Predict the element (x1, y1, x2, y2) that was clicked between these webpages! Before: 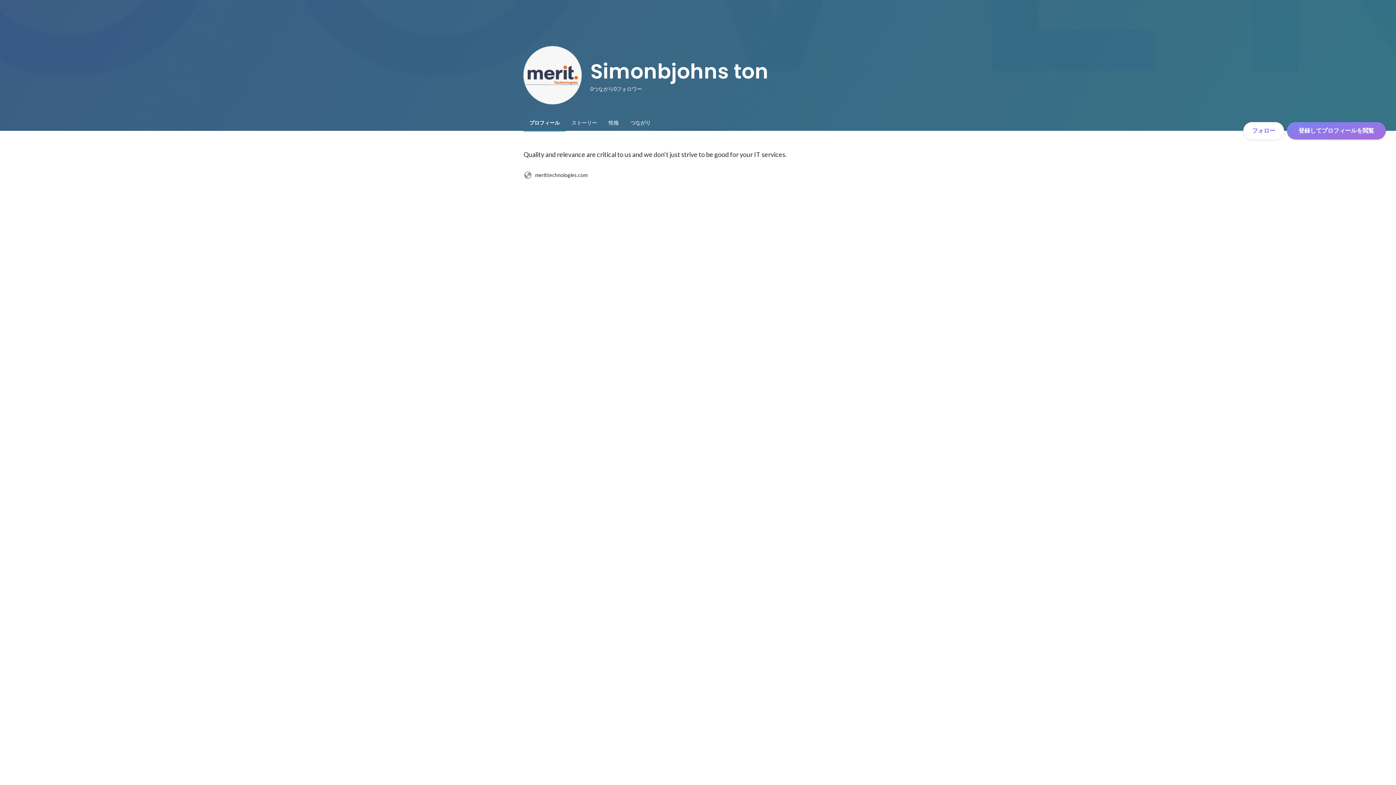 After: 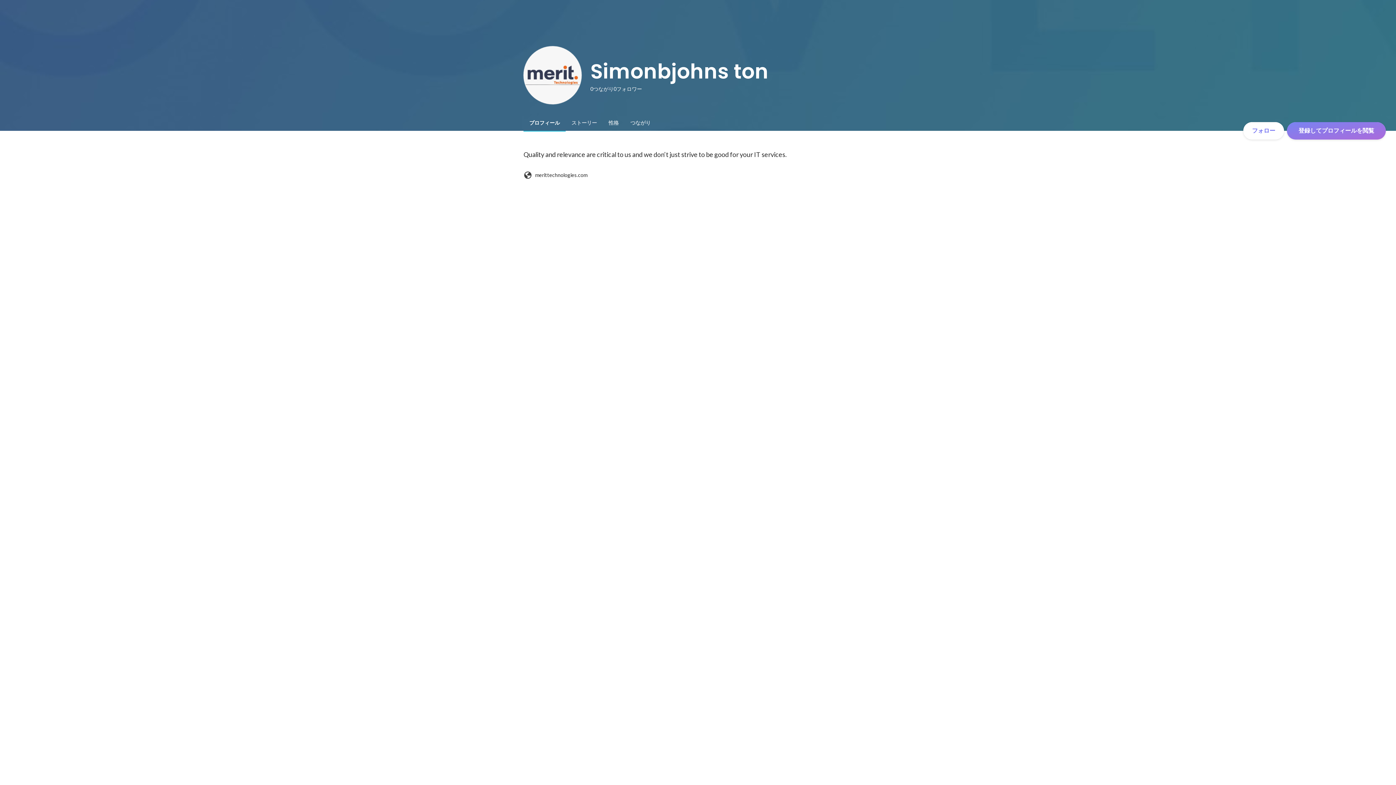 Action: bbox: (520, 168, 592, 181) label: merittechnologies.com